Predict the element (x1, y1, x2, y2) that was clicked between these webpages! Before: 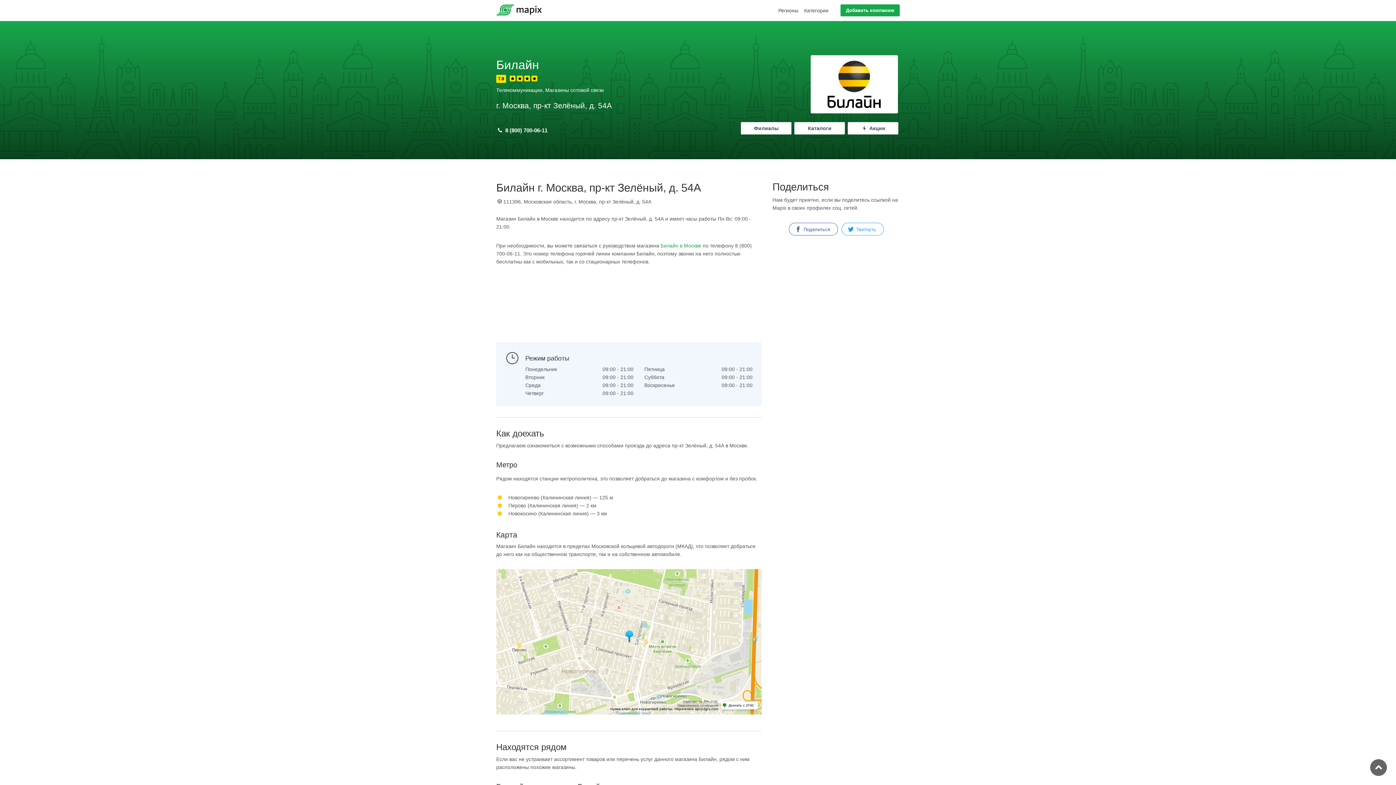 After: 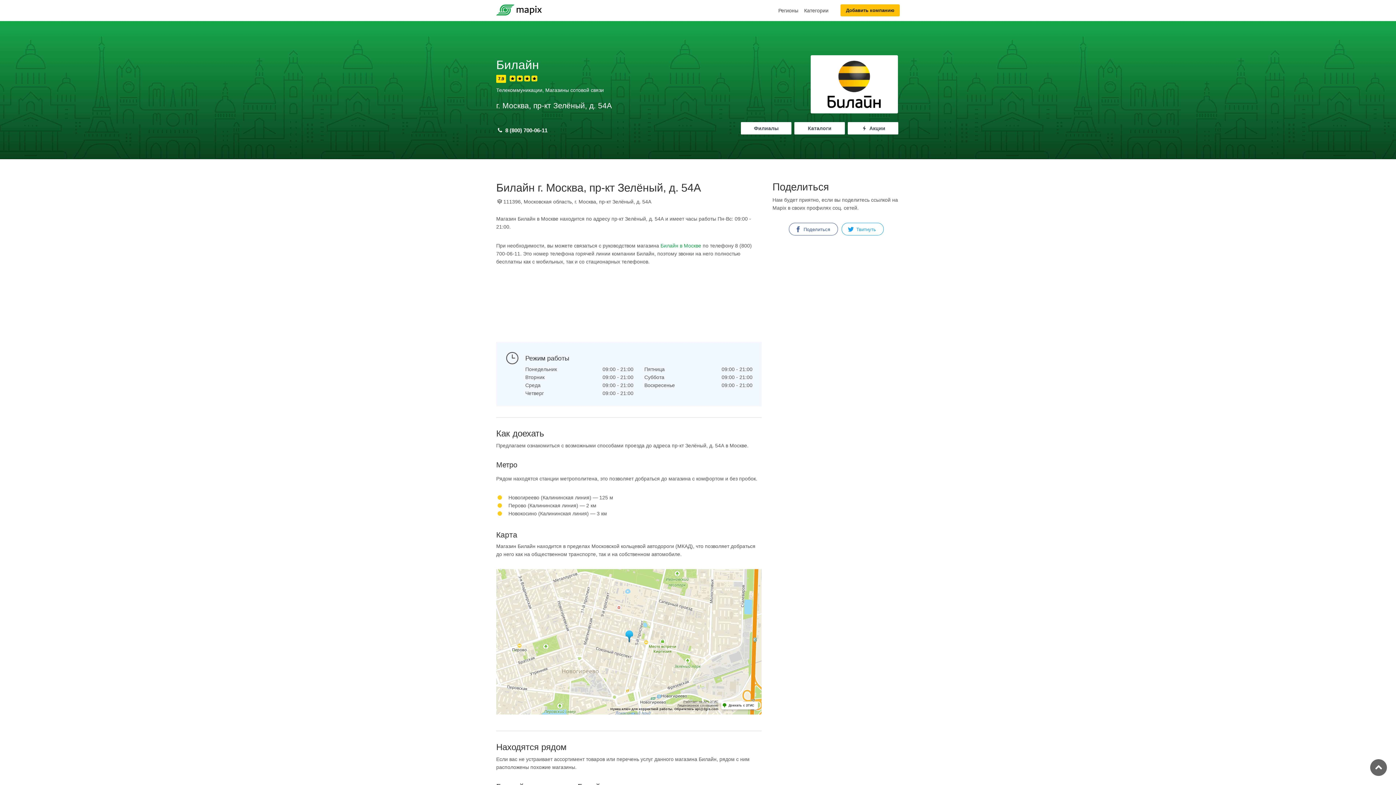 Action: bbox: (840, 4, 900, 16) label: Добавить компанию